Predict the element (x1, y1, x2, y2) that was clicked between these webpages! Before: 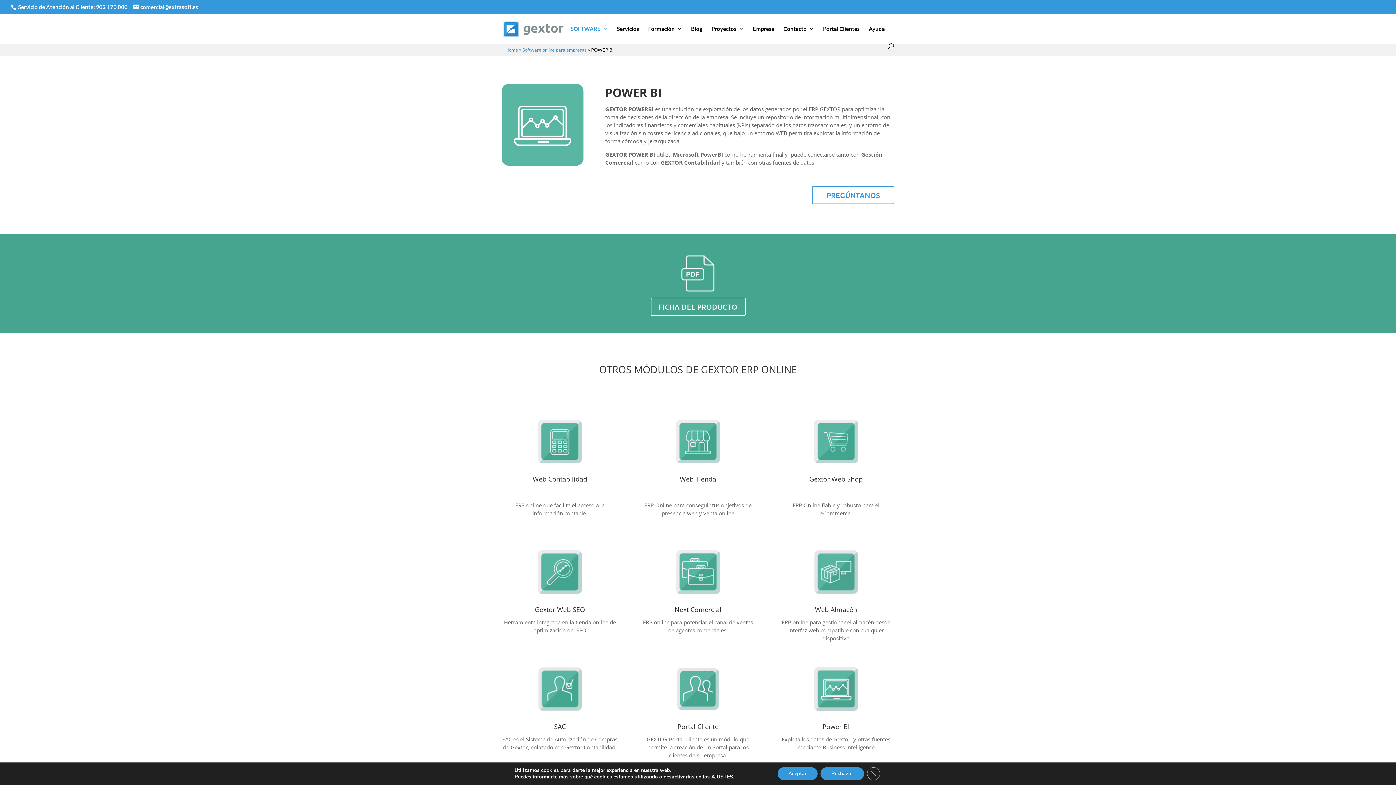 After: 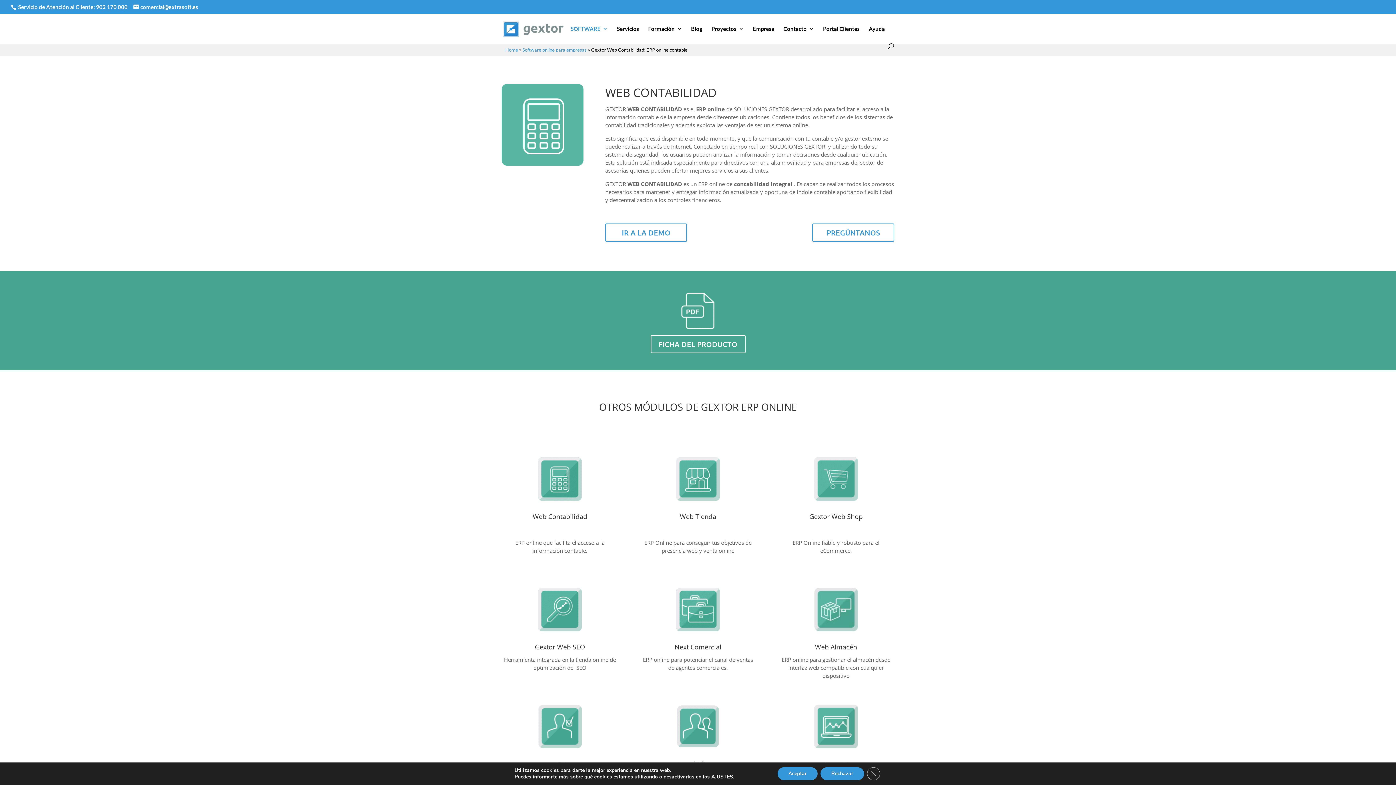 Action: label: Web Contabilidad bbox: (532, 474, 587, 483)